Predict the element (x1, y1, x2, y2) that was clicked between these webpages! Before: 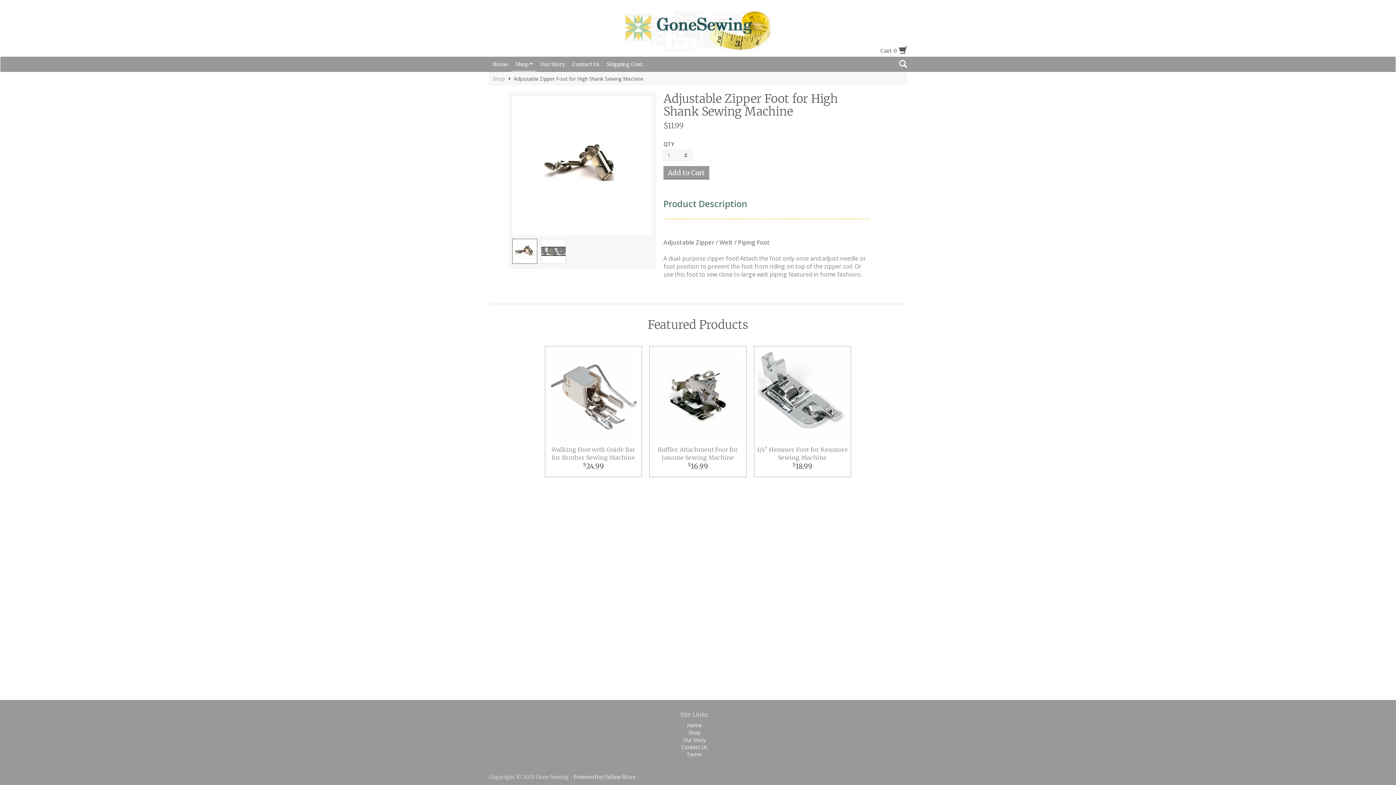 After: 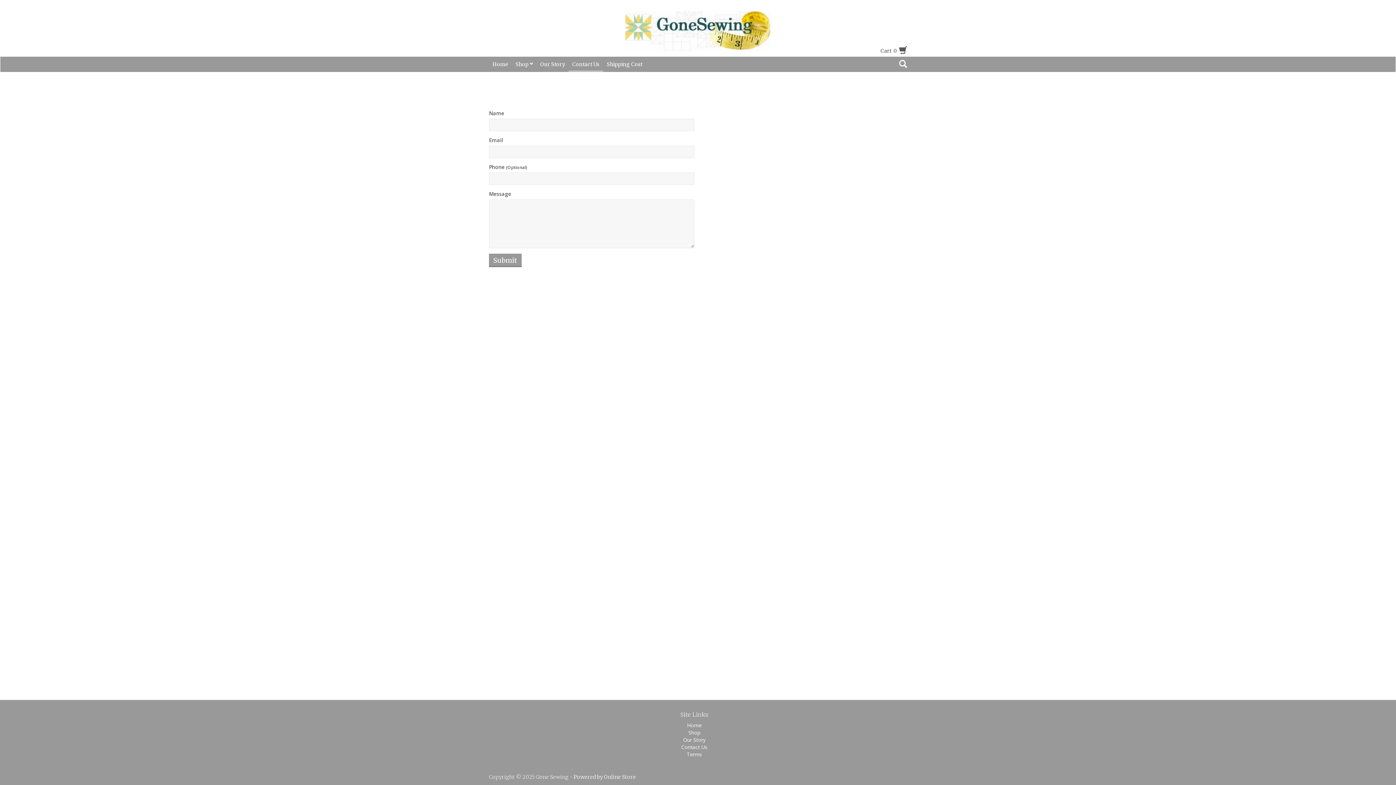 Action: label: Contact Us bbox: (681, 744, 707, 750)